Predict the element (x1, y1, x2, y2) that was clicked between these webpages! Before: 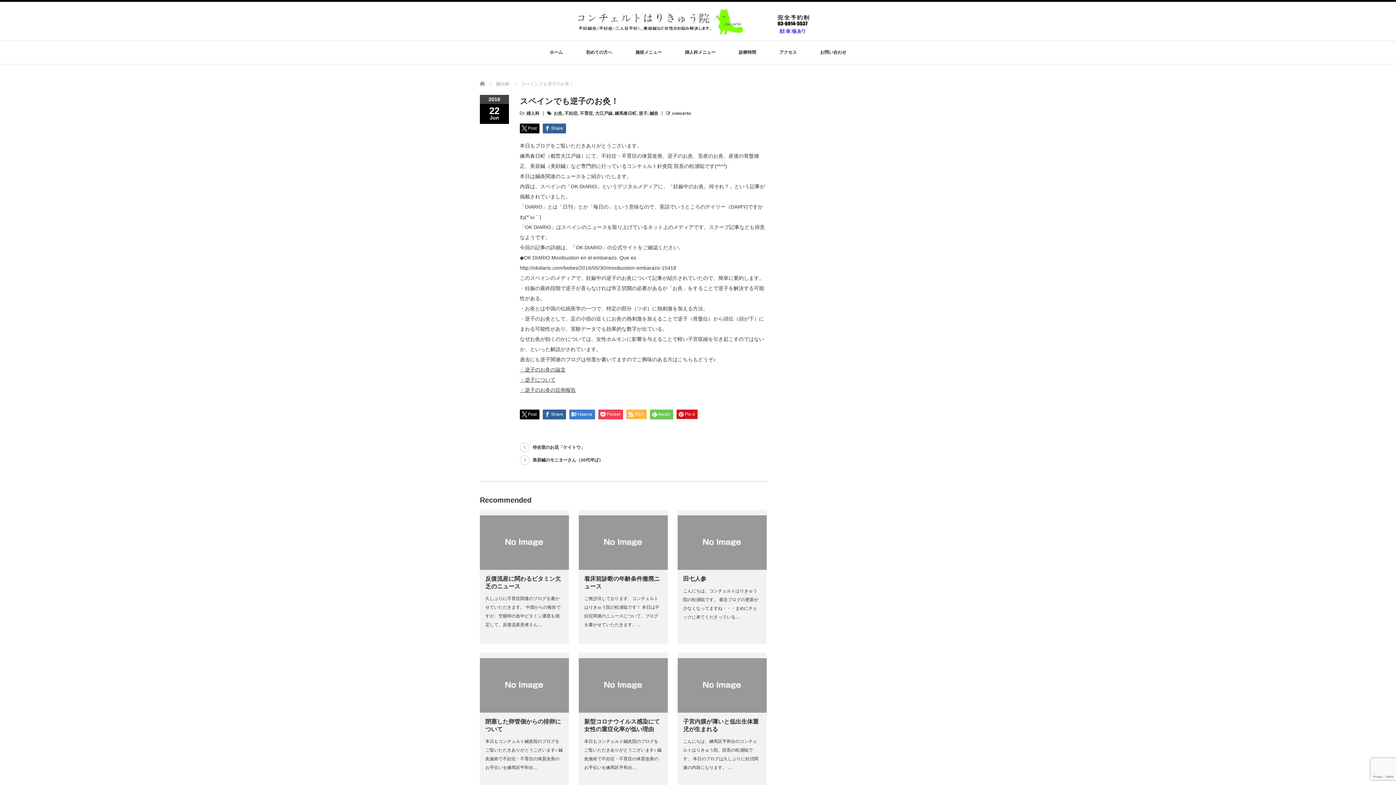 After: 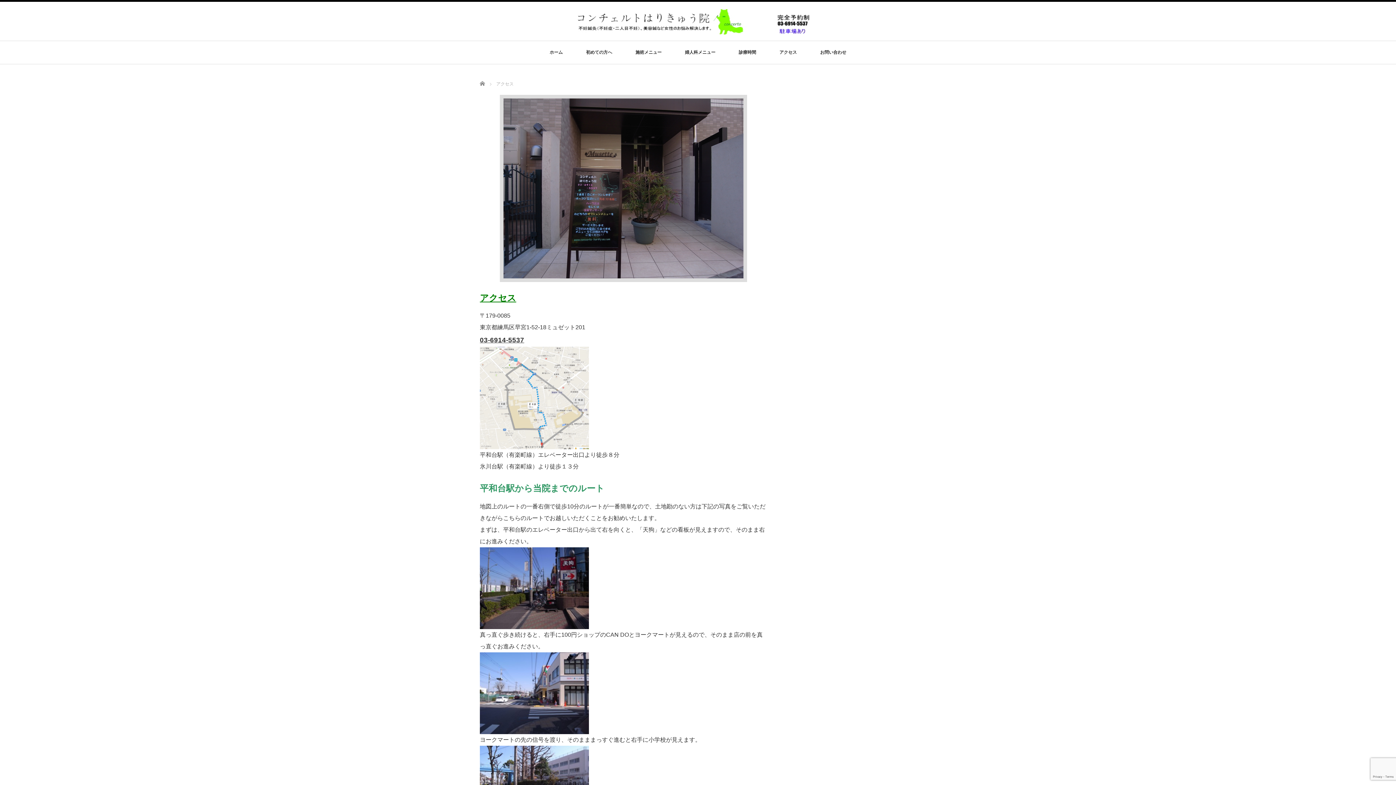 Action: bbox: (779, 41, 797, 64) label: アクセス